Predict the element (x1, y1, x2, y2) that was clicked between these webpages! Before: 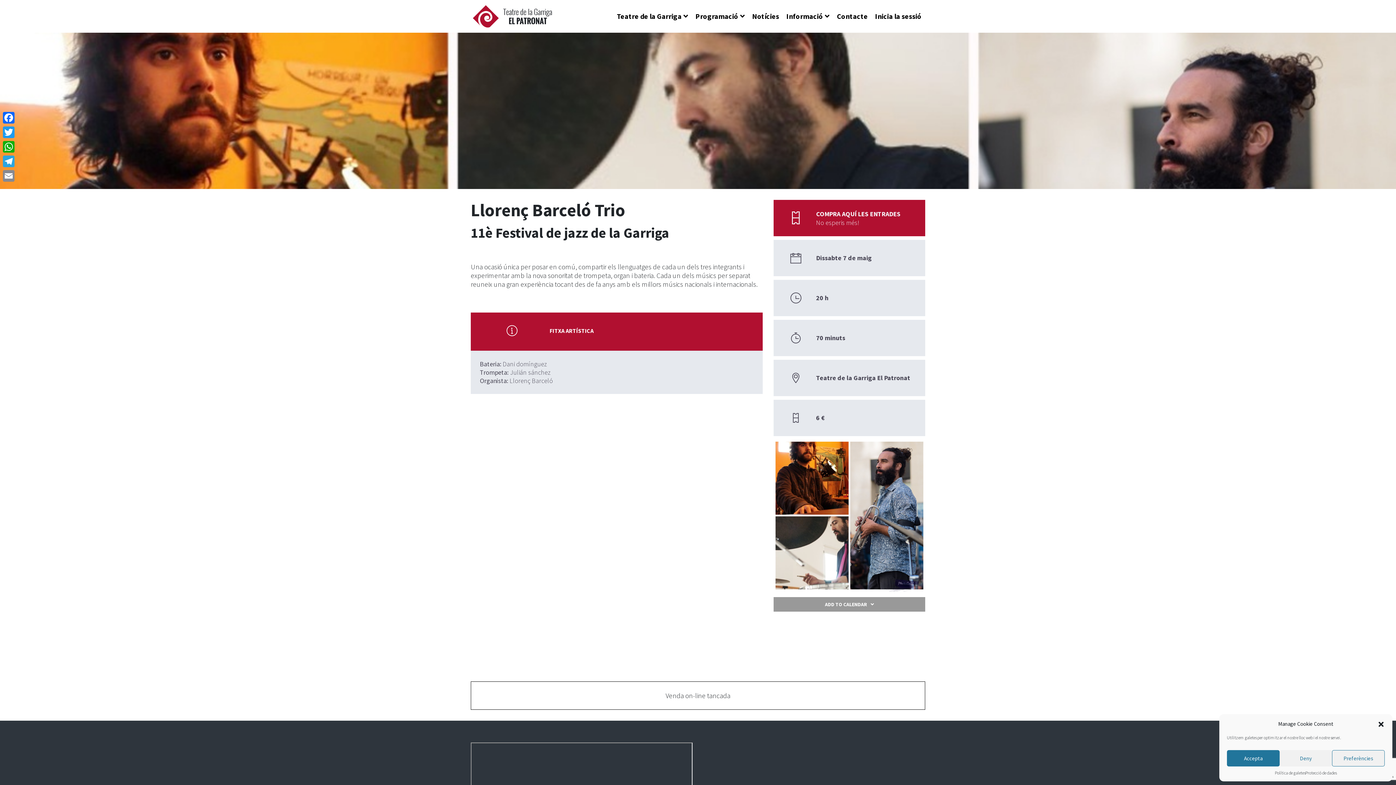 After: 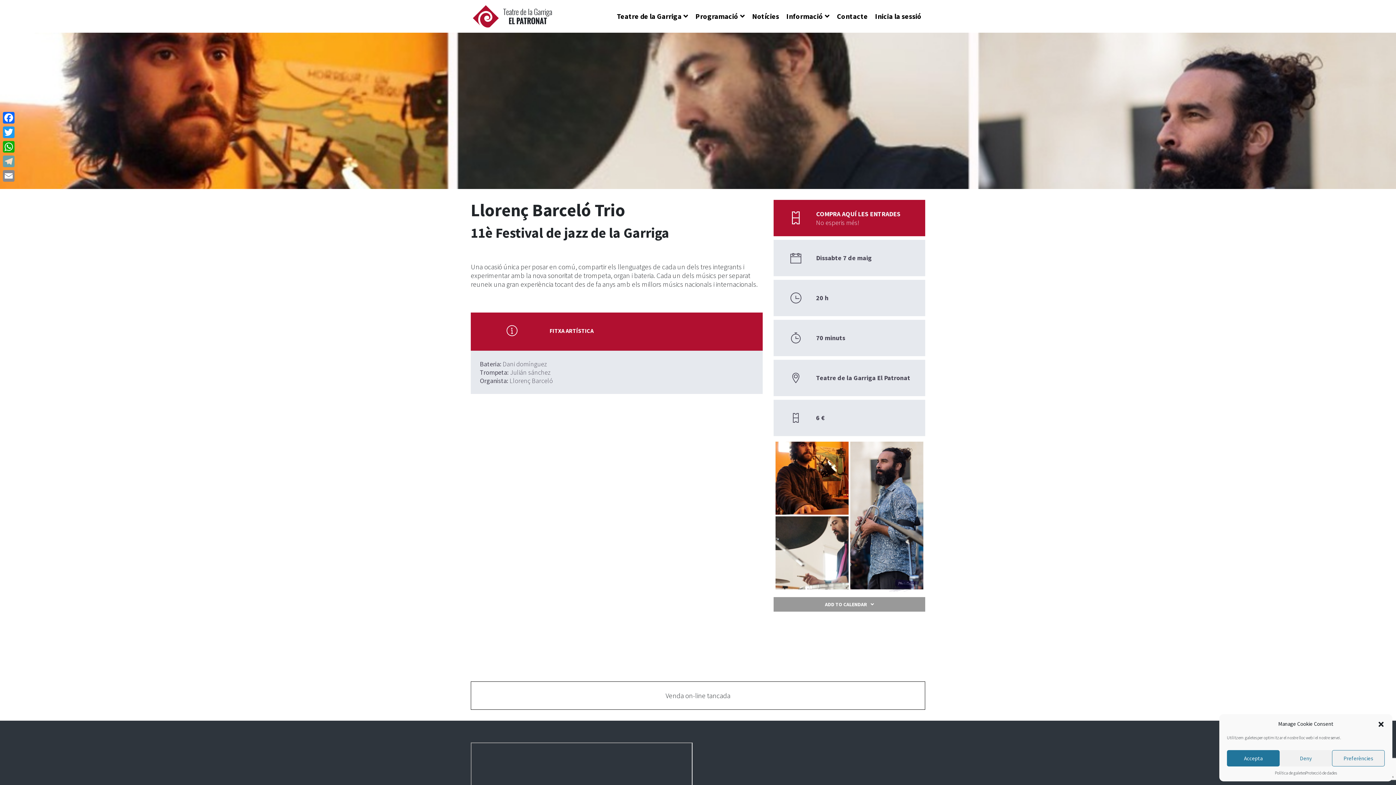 Action: label: Telegram bbox: (1, 154, 16, 168)